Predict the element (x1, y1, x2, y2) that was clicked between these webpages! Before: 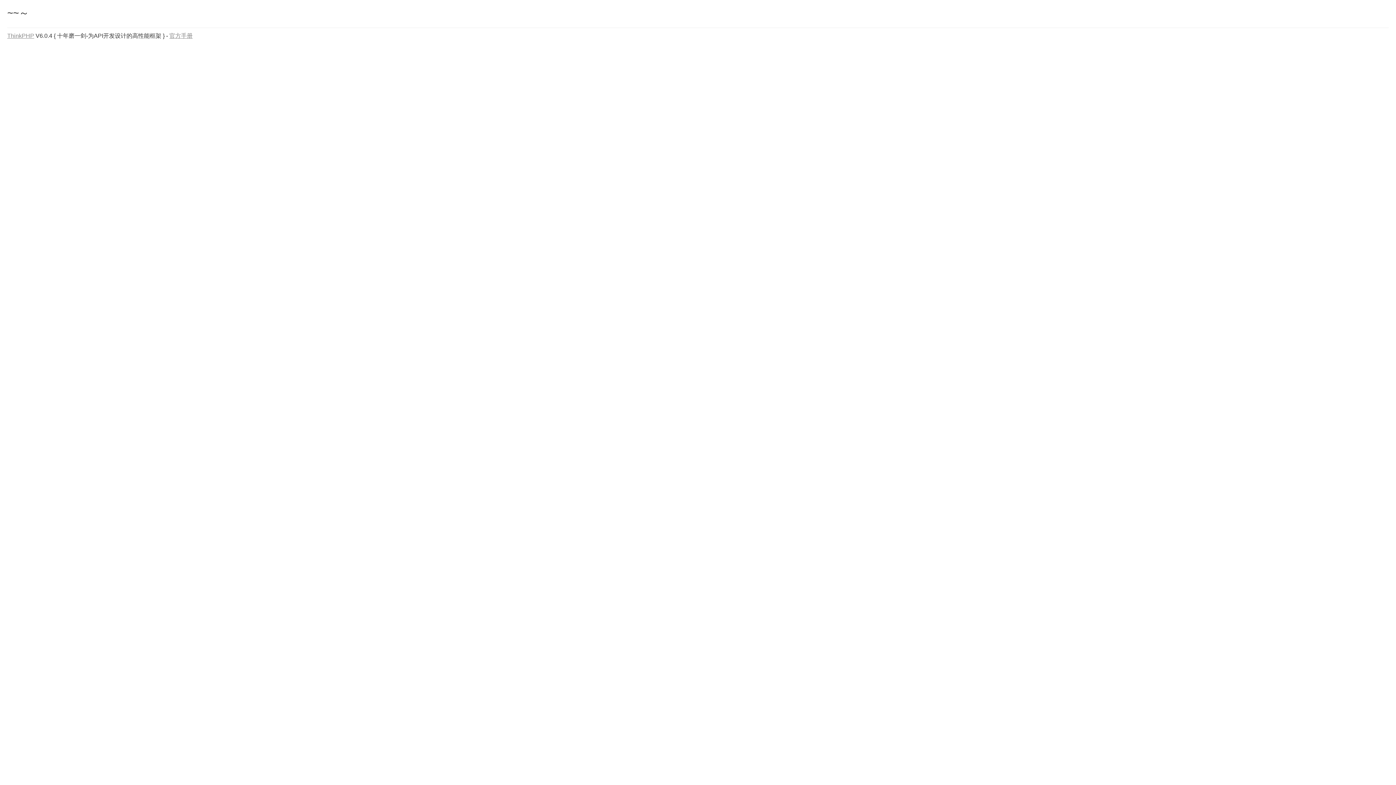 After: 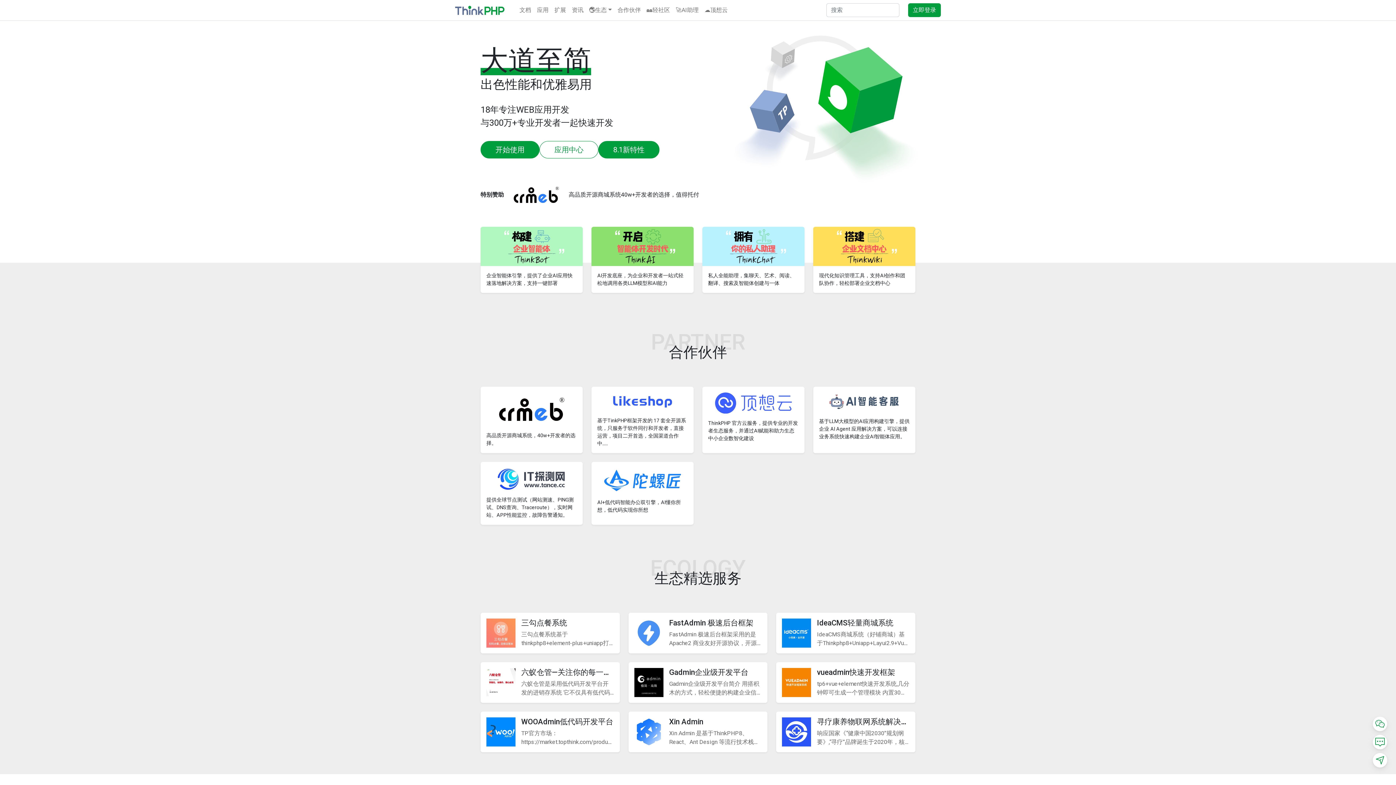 Action: label: ThinkPHP bbox: (7, 32, 34, 38)